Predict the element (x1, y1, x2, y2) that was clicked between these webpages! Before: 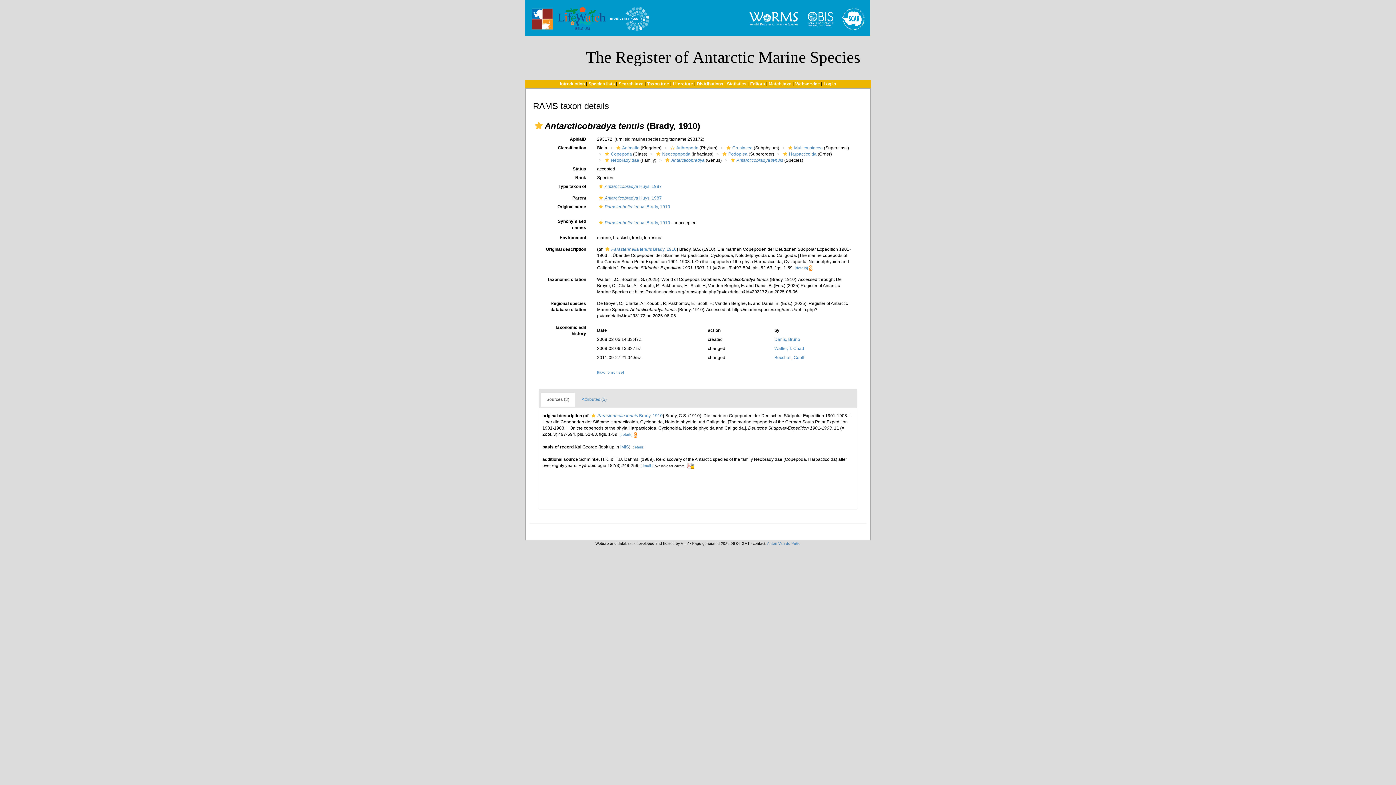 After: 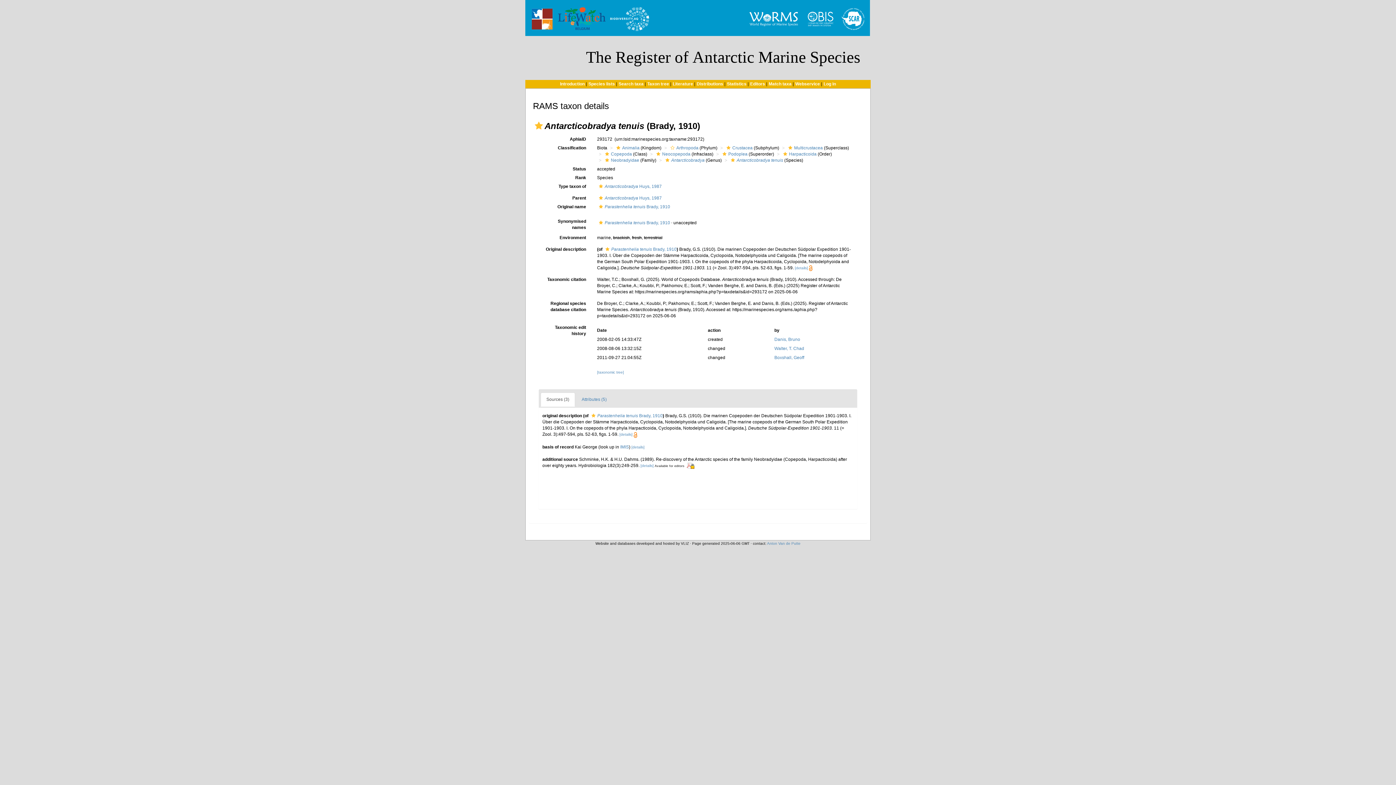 Action: bbox: (633, 432, 637, 436)